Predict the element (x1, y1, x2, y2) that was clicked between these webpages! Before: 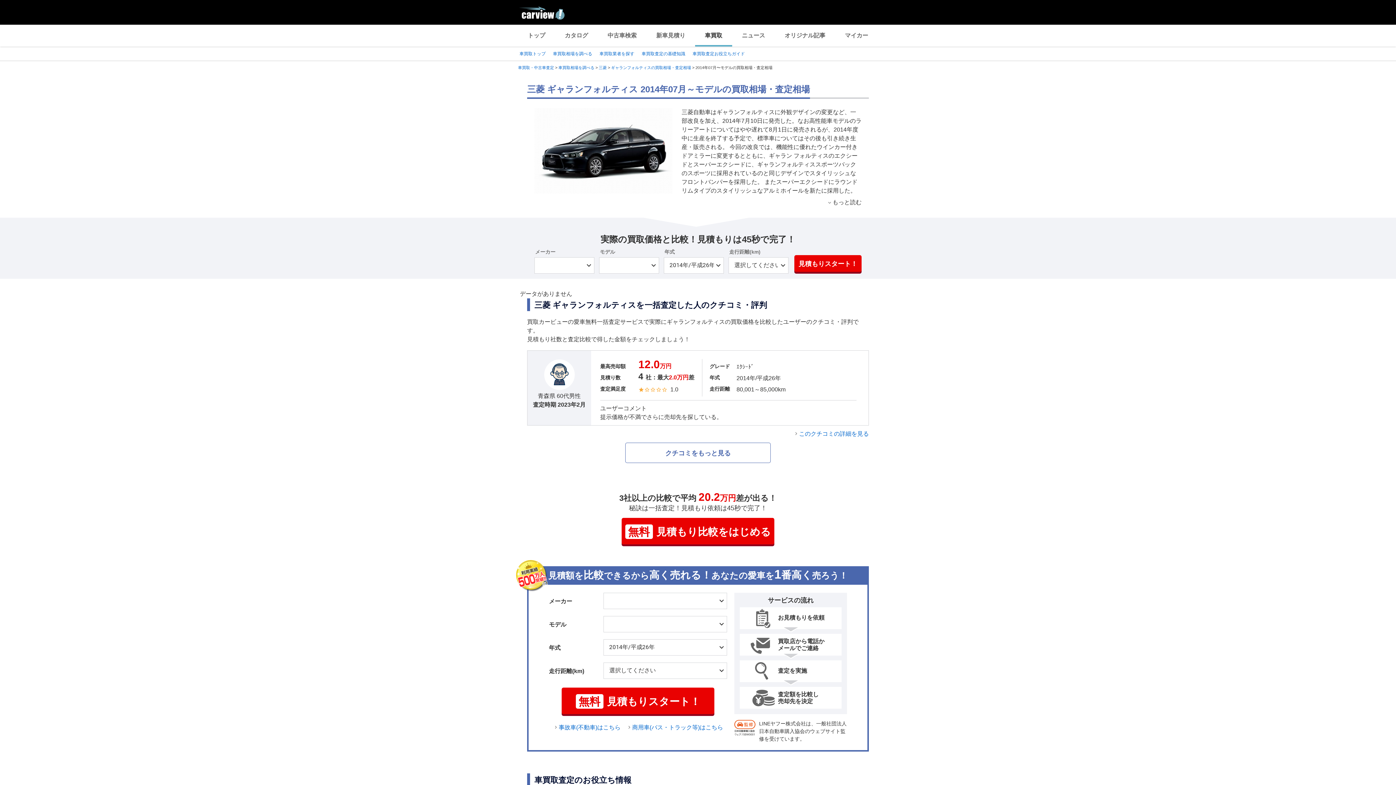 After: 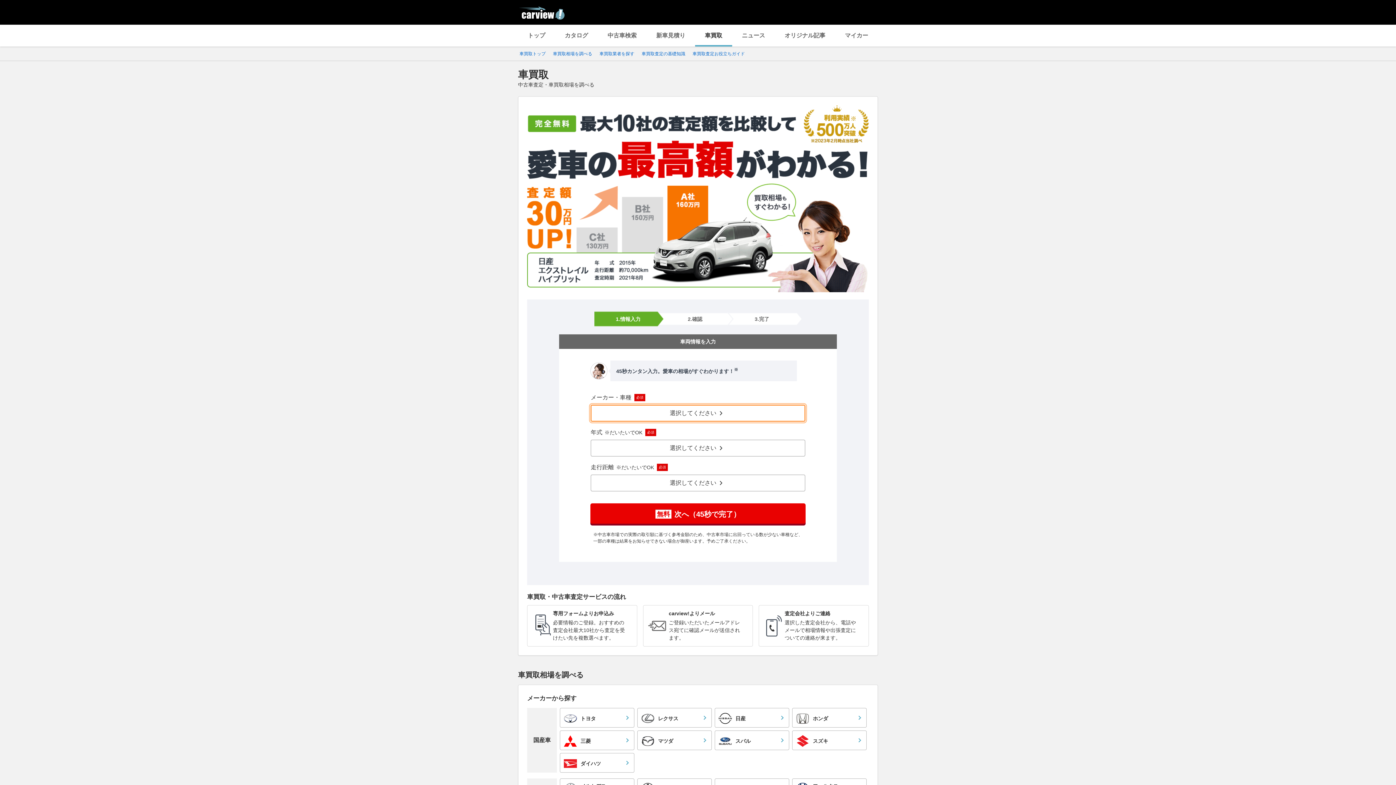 Action: label: 車買取トップ bbox: (519, 51, 545, 56)